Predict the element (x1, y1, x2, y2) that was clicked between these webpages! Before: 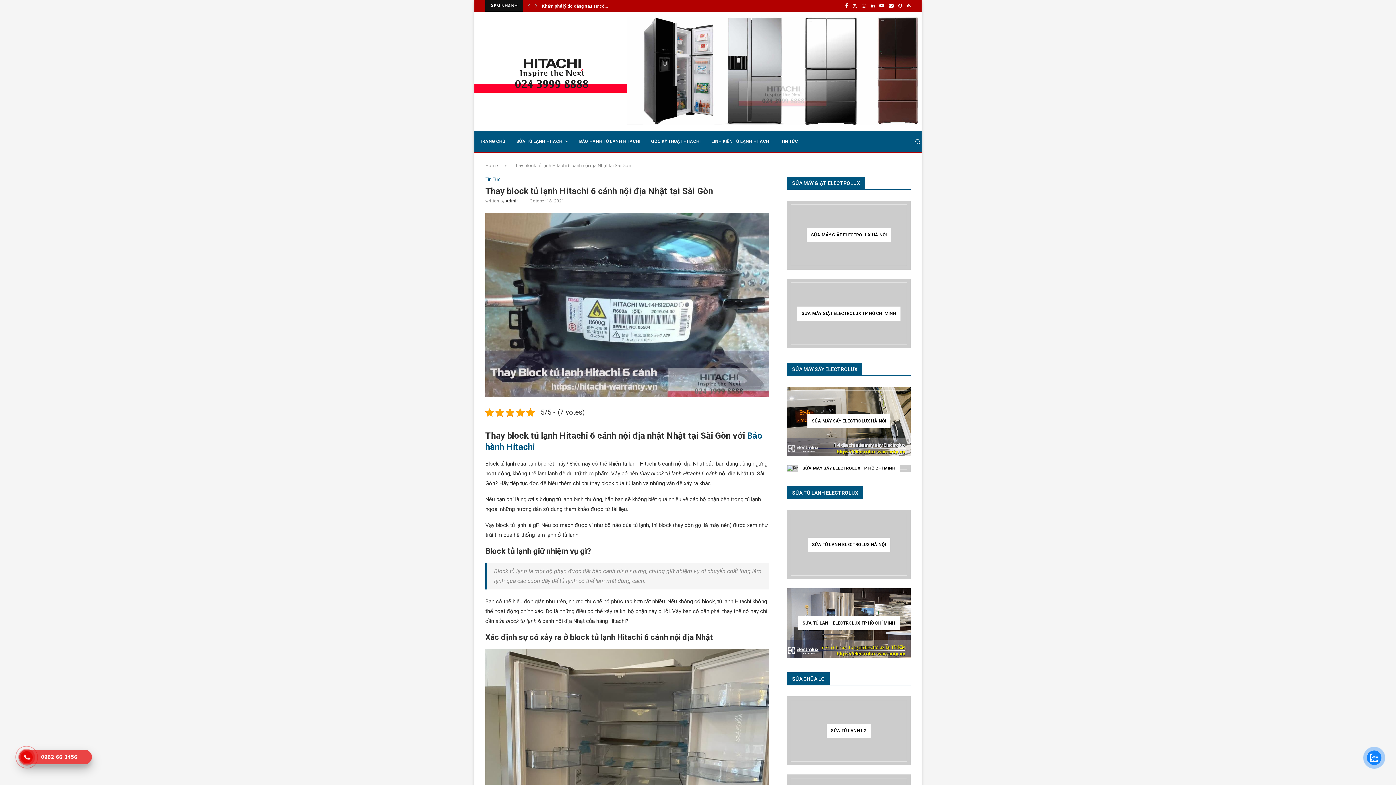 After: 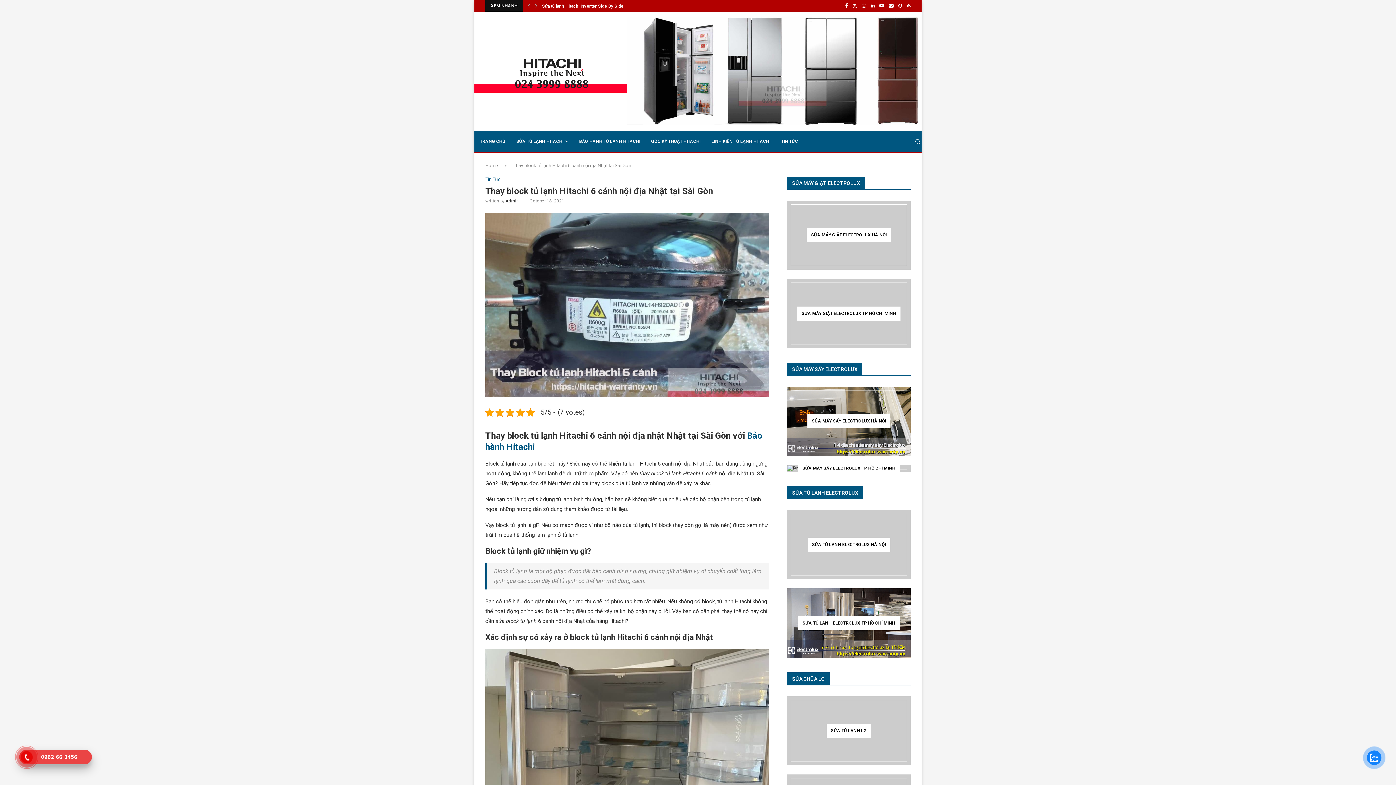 Action: bbox: (787, 200, 910, 269) label: sửa máy giặt electrolux hà nội